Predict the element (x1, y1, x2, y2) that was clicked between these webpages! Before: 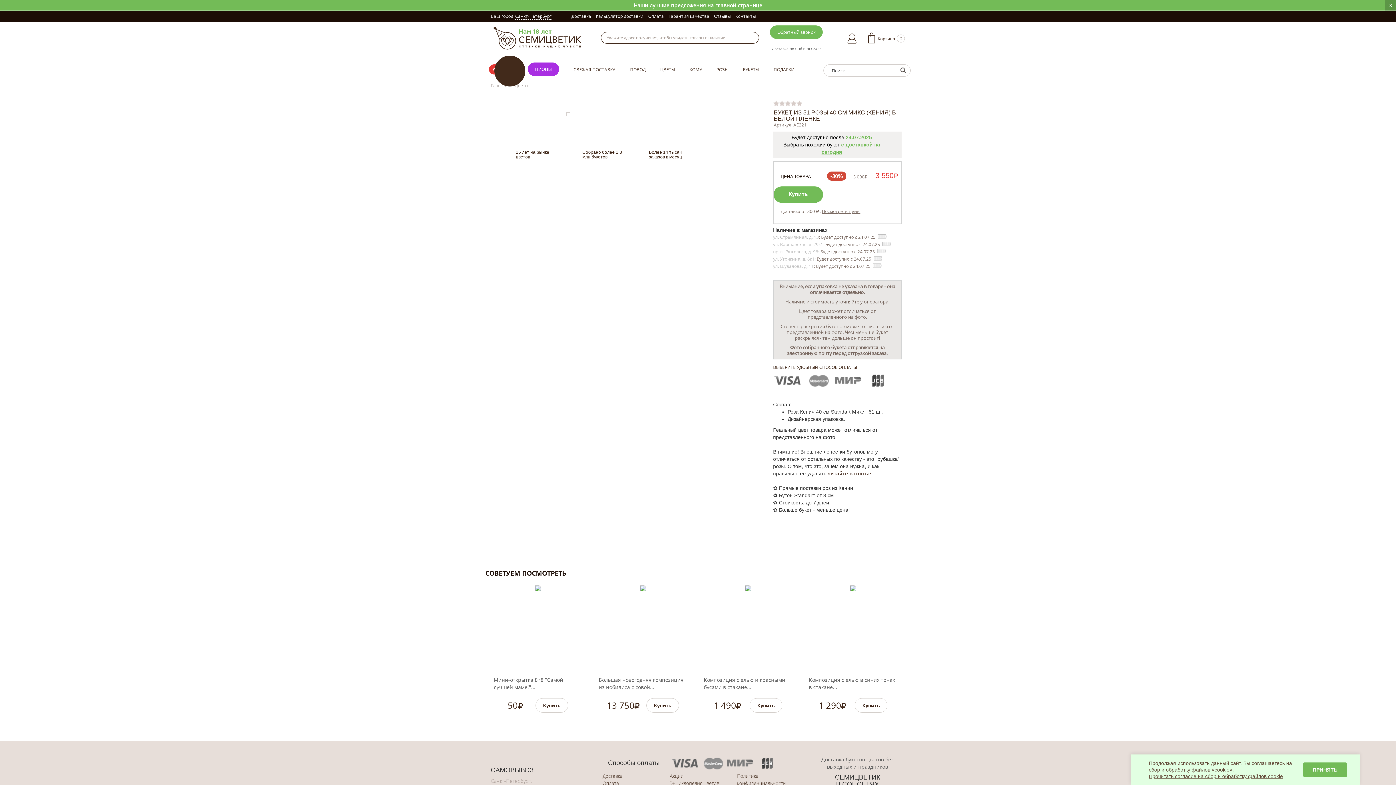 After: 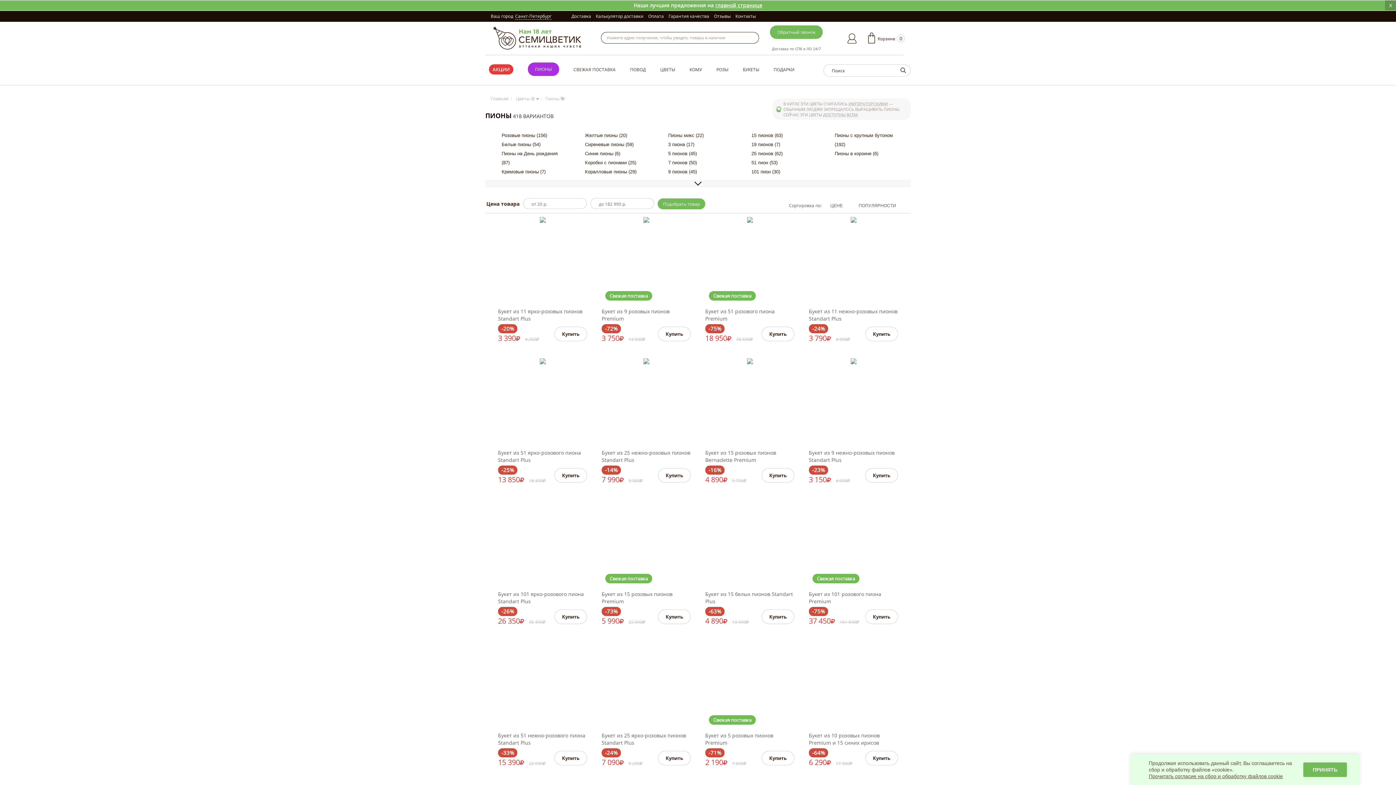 Action: bbox: (527, 62, 559, 76) label: ПИОНЫ